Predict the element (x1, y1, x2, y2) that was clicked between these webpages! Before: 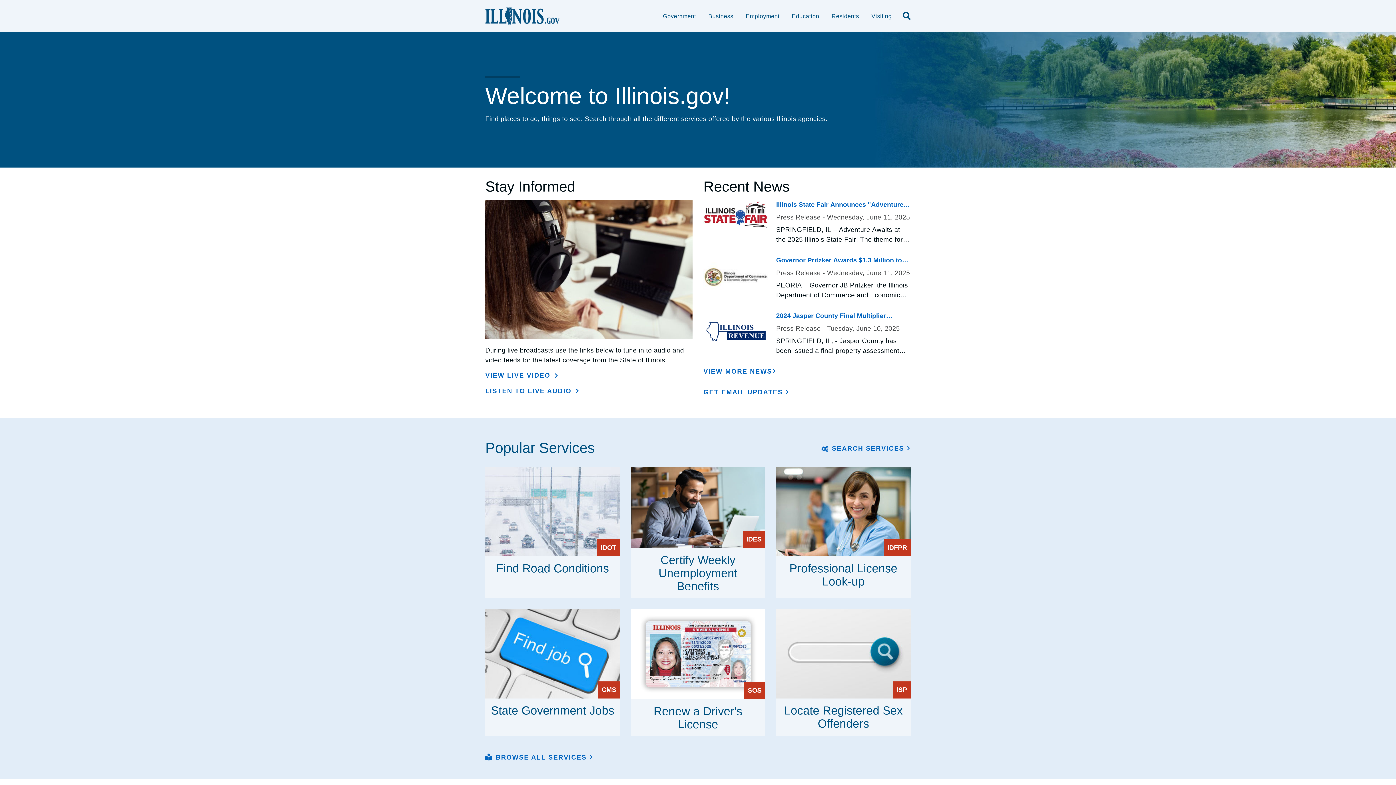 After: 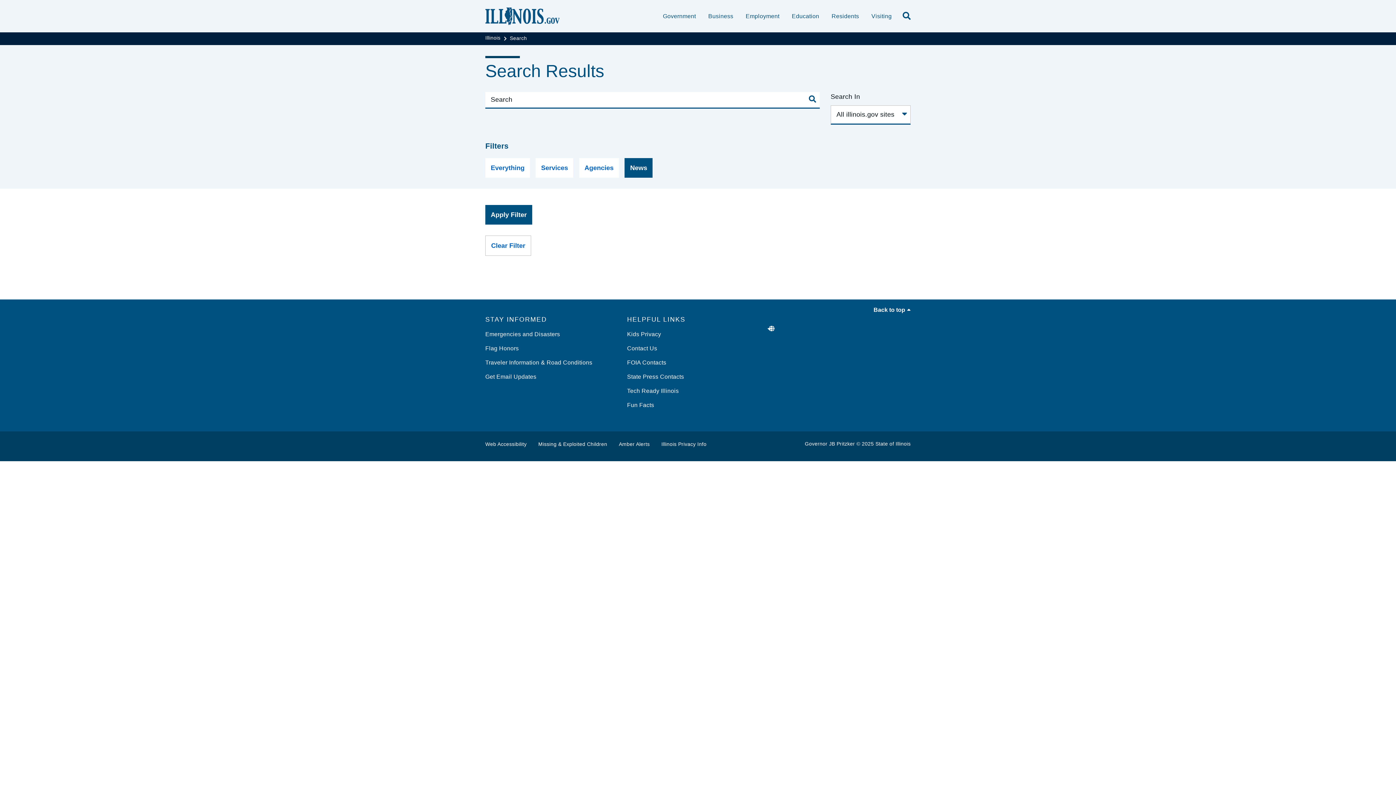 Action: bbox: (703, 366, 776, 376) label: View More News